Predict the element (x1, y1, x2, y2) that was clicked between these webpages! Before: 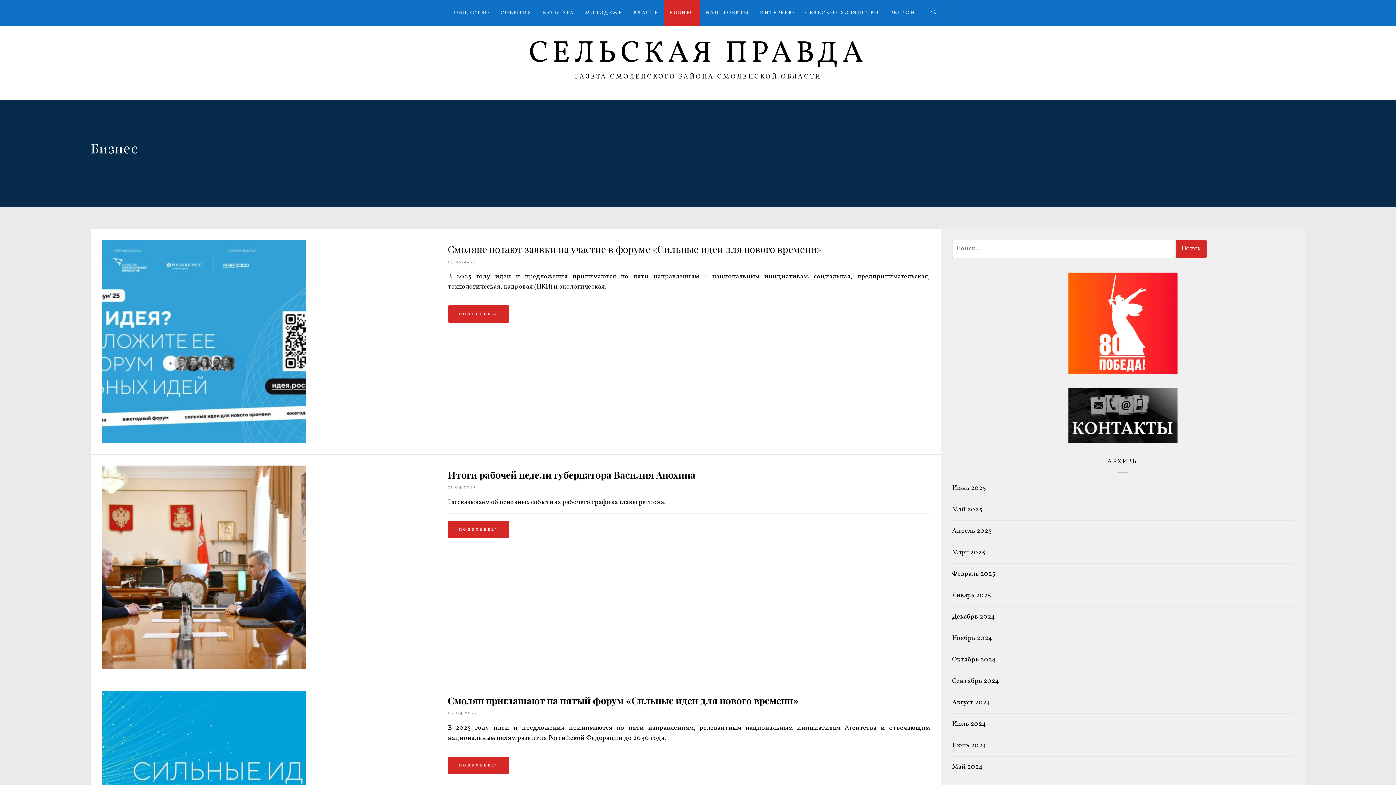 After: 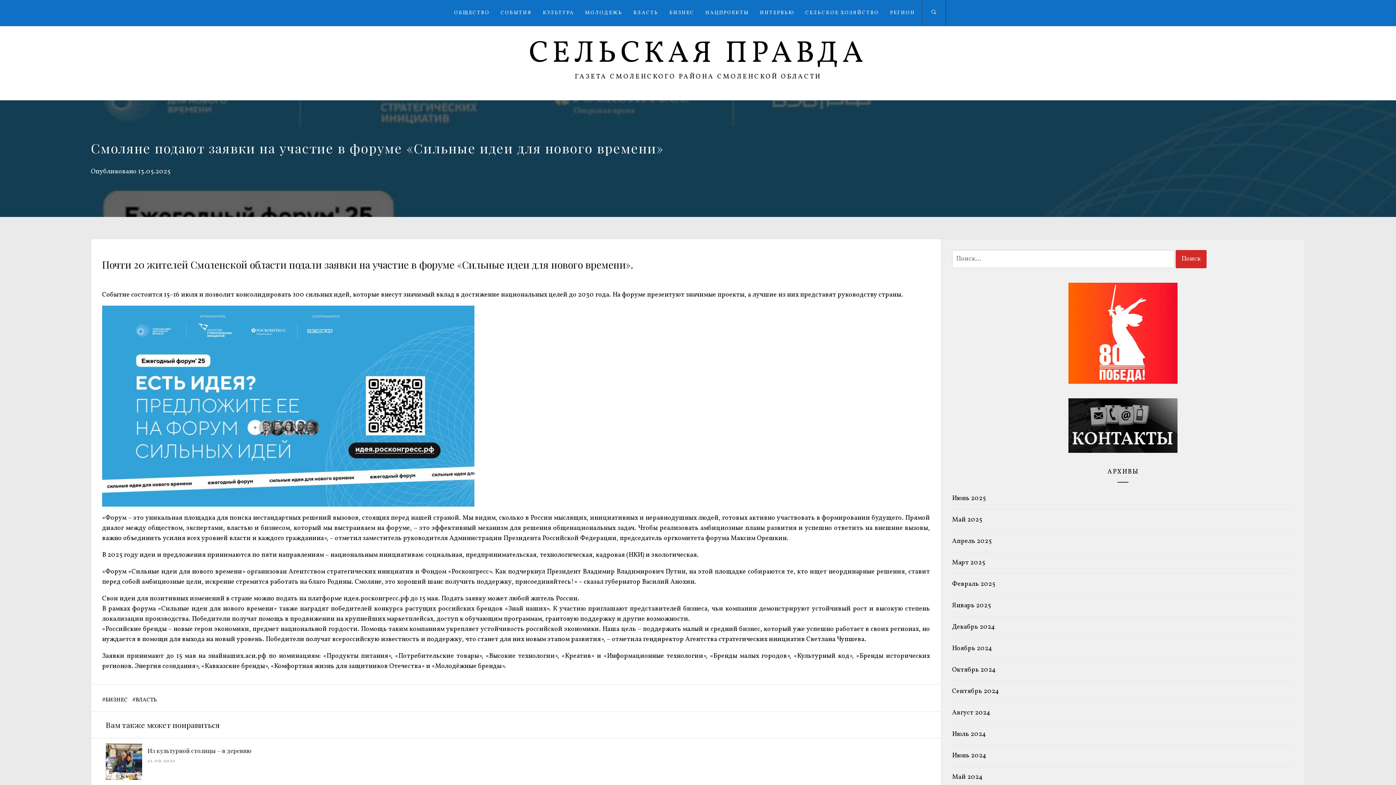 Action: bbox: (447, 305, 509, 322) label: ПОДРОБНЕЕ